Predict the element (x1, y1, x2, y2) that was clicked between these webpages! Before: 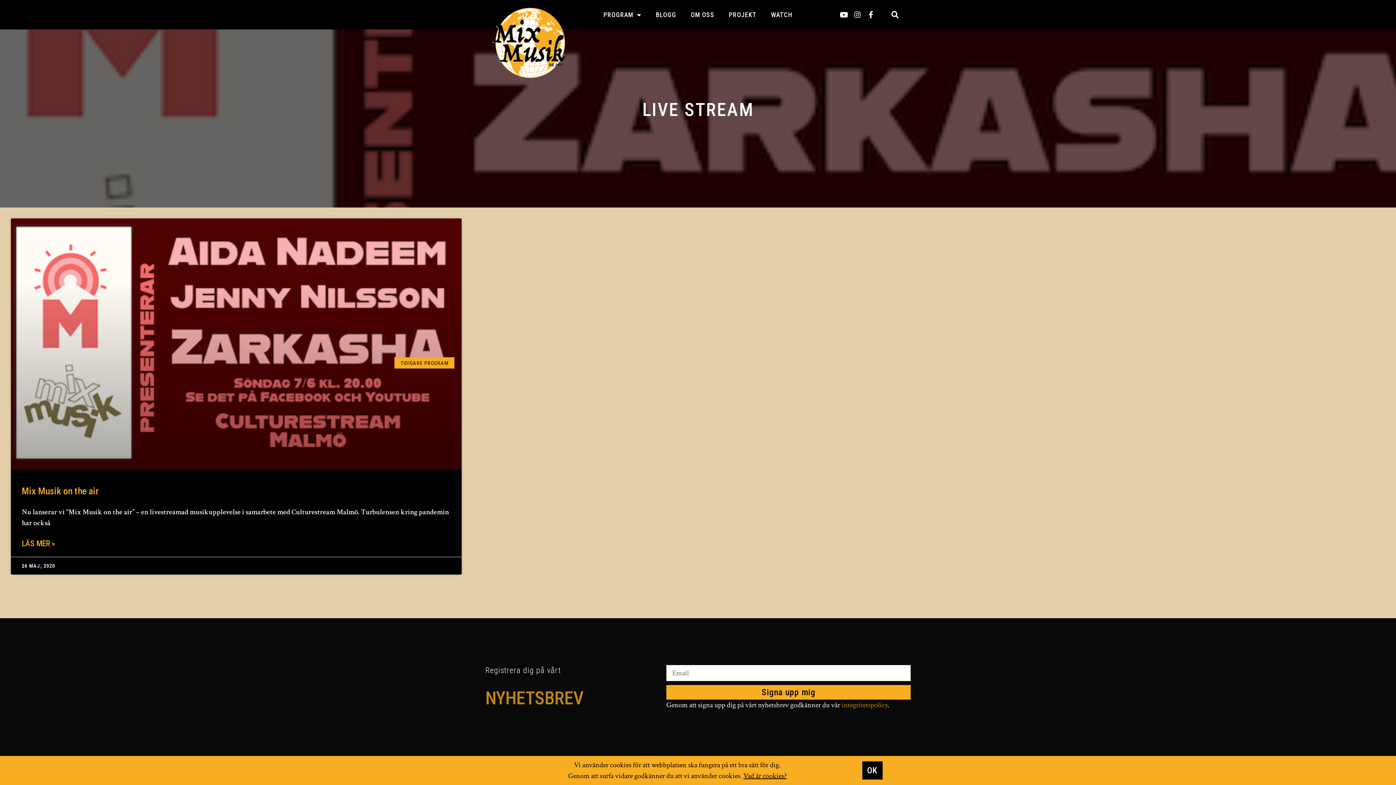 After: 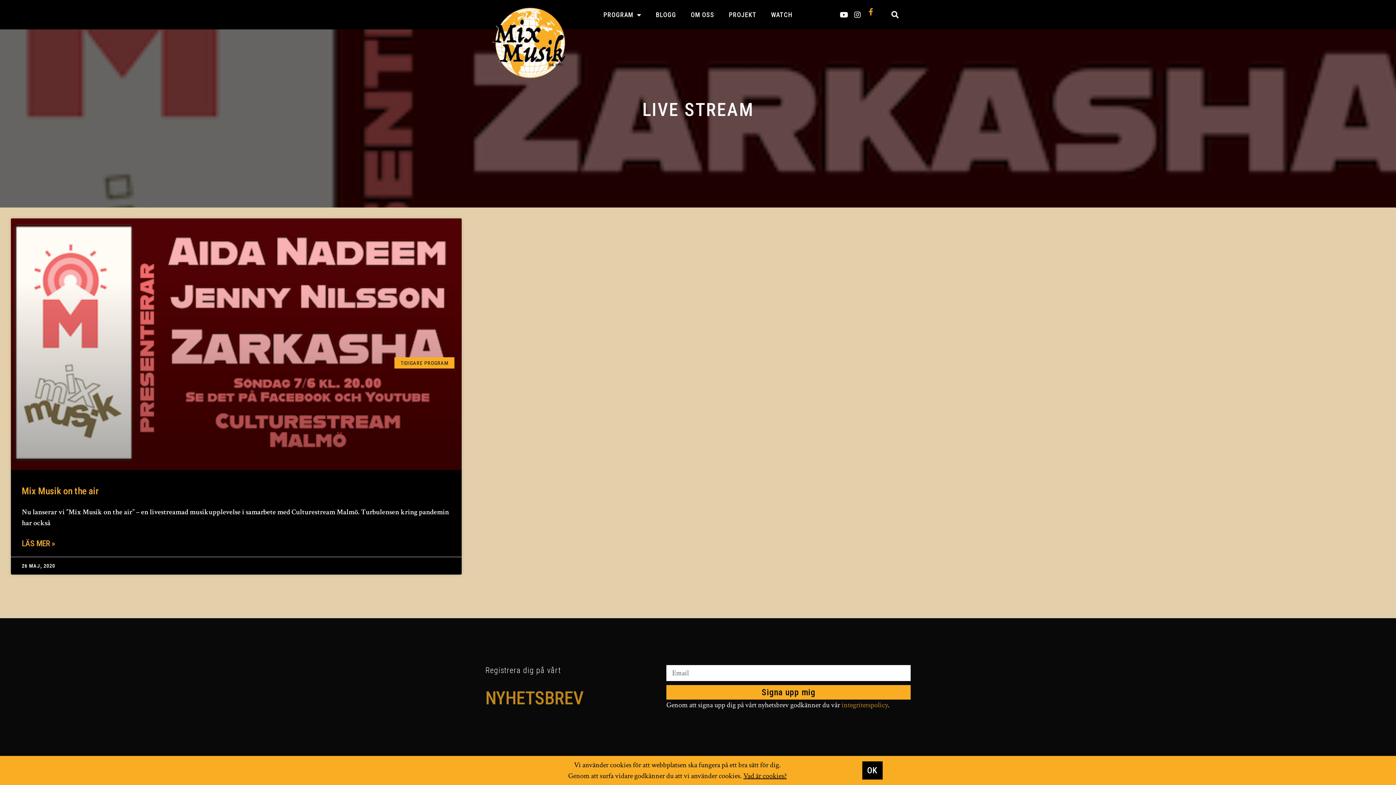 Action: label: Facebook-f bbox: (867, 11, 874, 18)